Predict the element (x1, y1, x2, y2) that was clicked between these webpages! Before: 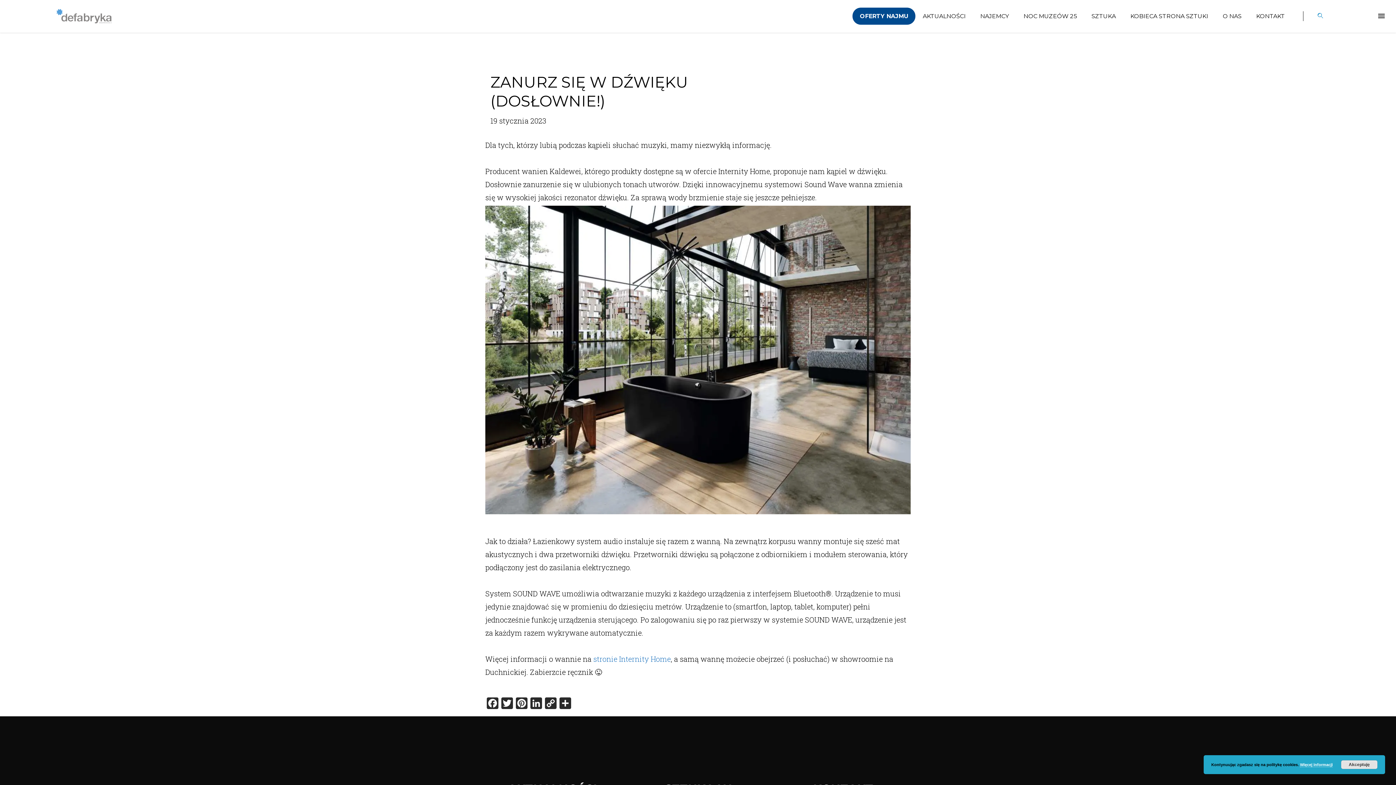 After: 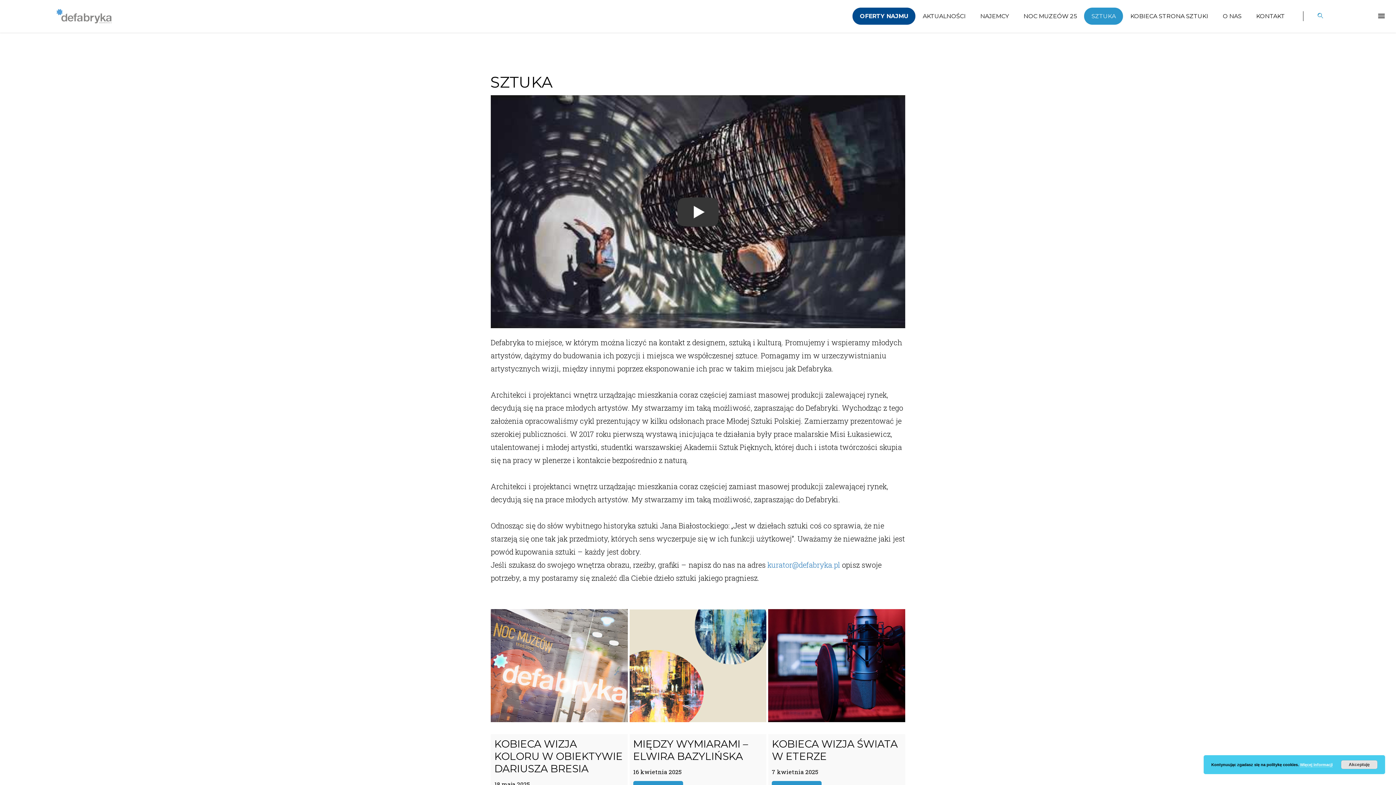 Action: bbox: (1084, 7, 1123, 24) label: SZTUKA